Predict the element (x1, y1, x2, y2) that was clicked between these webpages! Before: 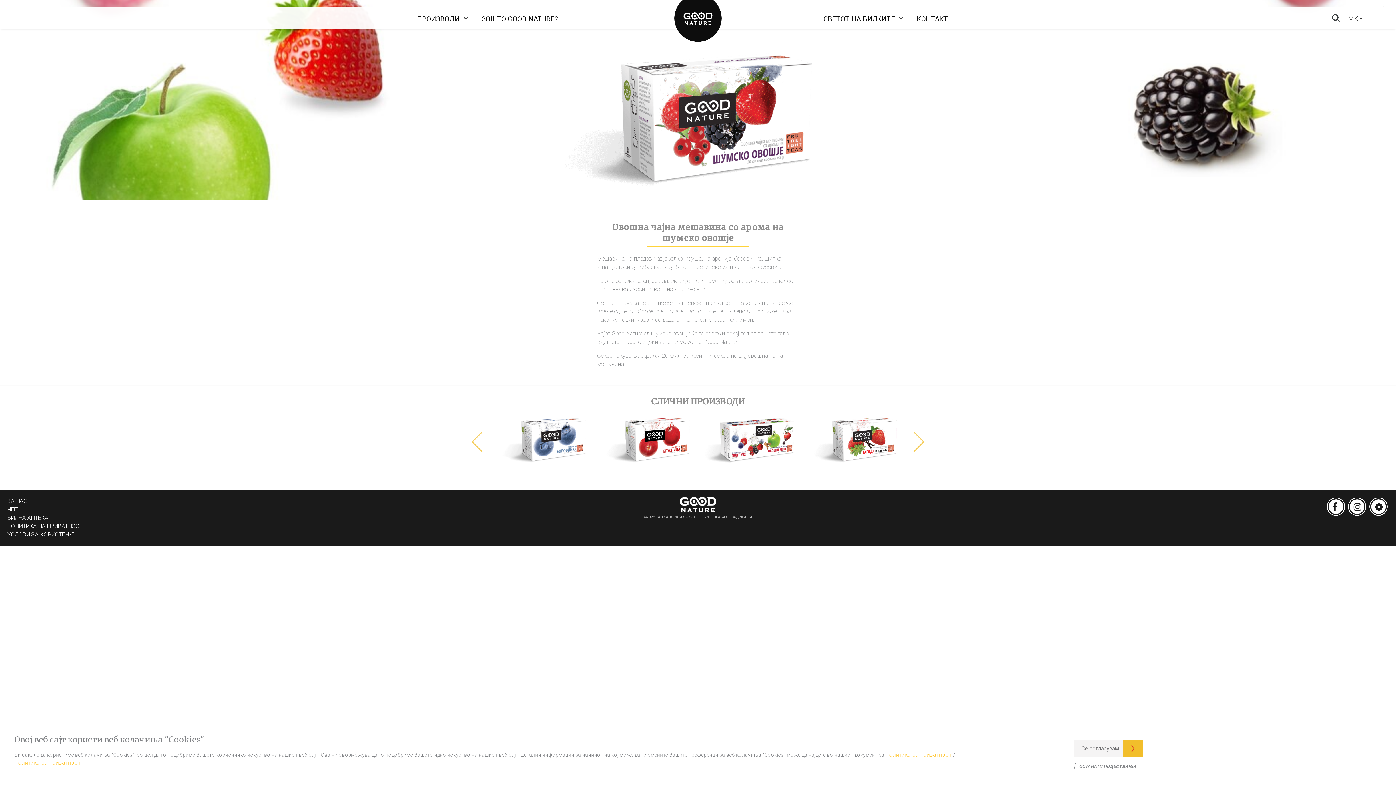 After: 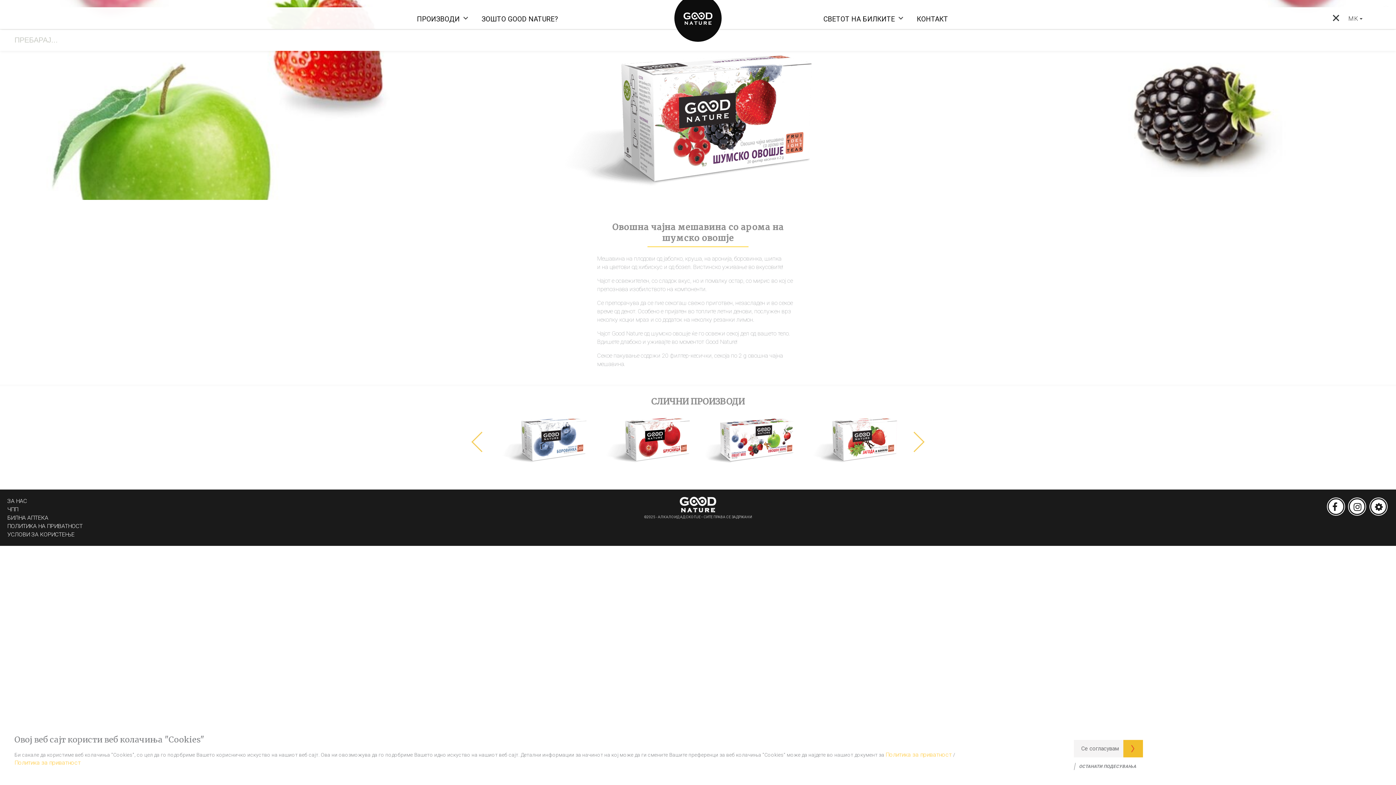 Action: bbox: (1328, 10, 1344, 26) label: search in web now